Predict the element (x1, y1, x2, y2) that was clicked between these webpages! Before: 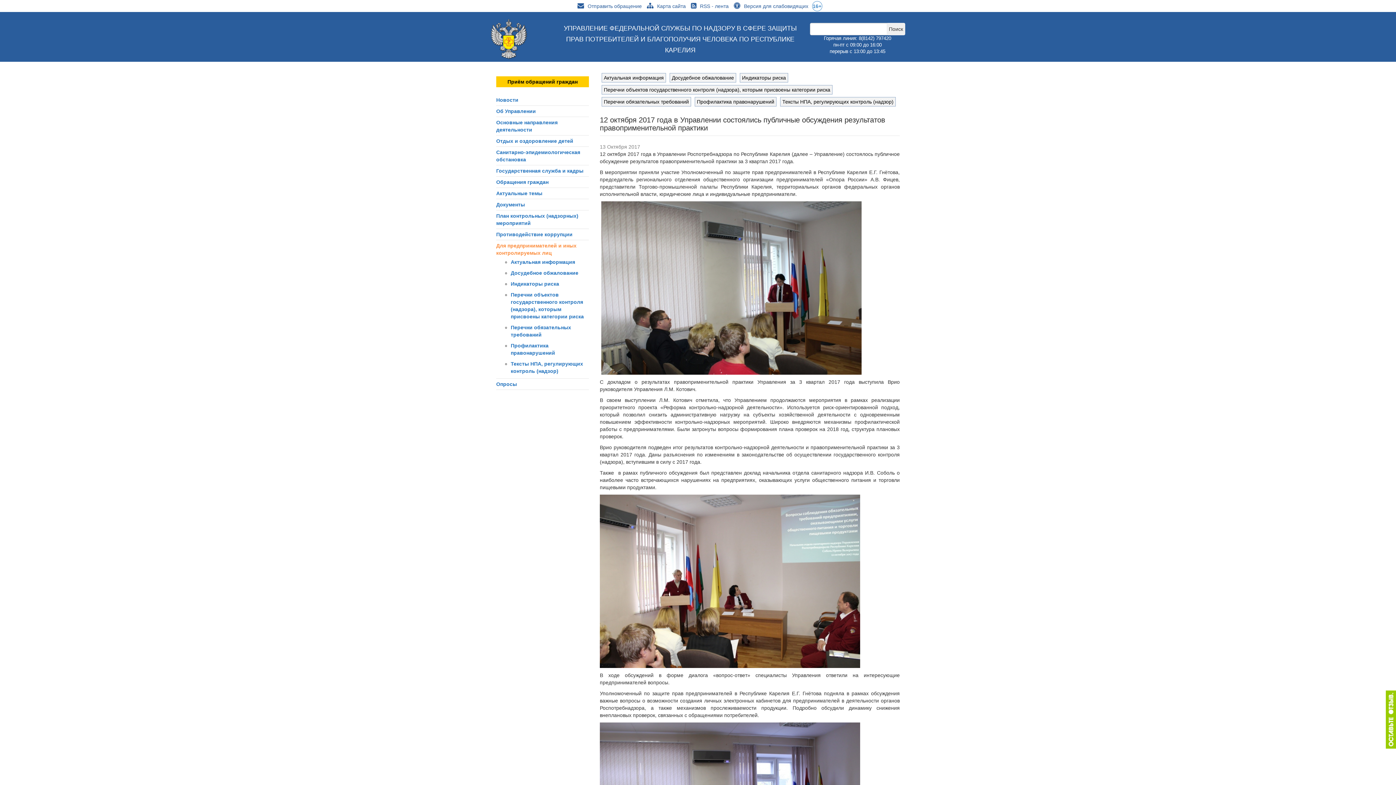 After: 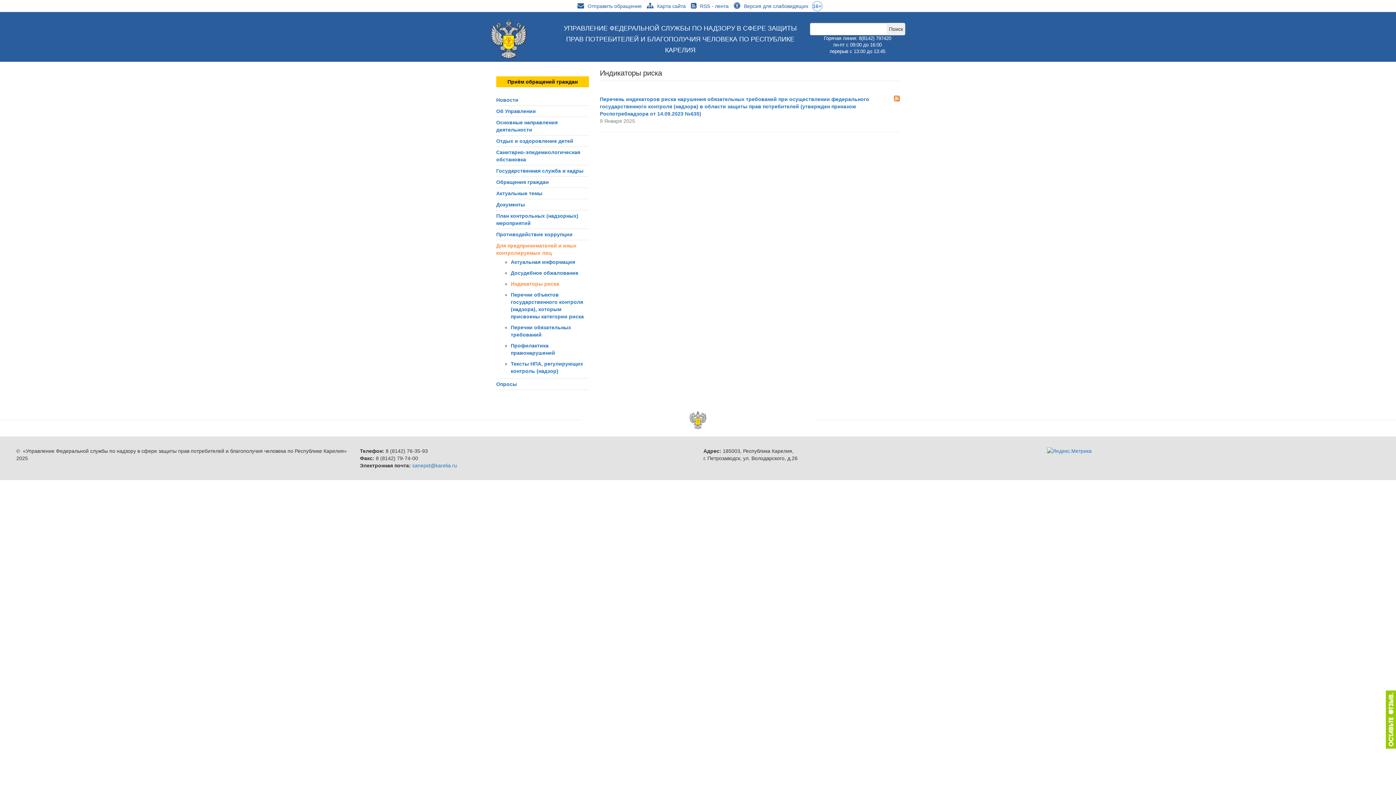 Action: bbox: (740, 73, 788, 82) label: Индикаторы риска